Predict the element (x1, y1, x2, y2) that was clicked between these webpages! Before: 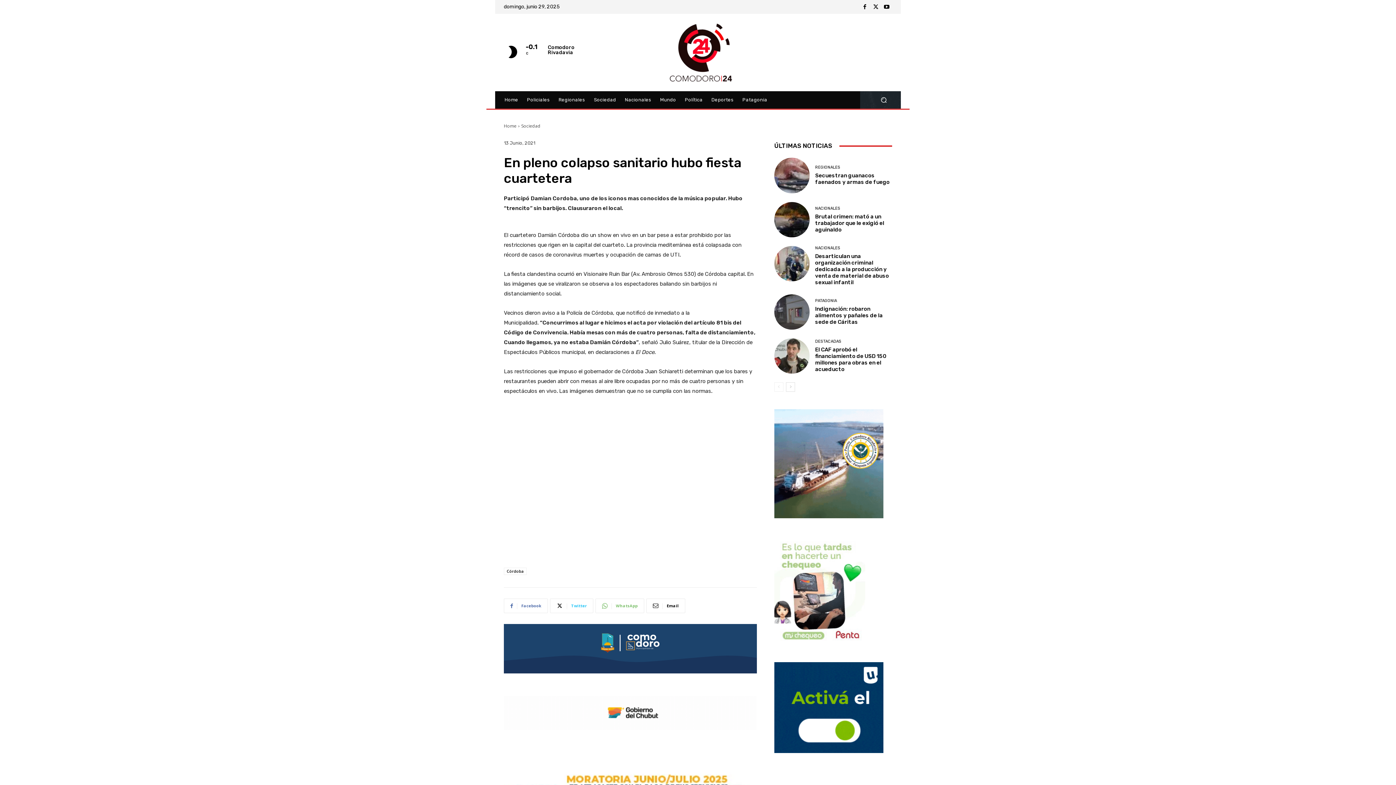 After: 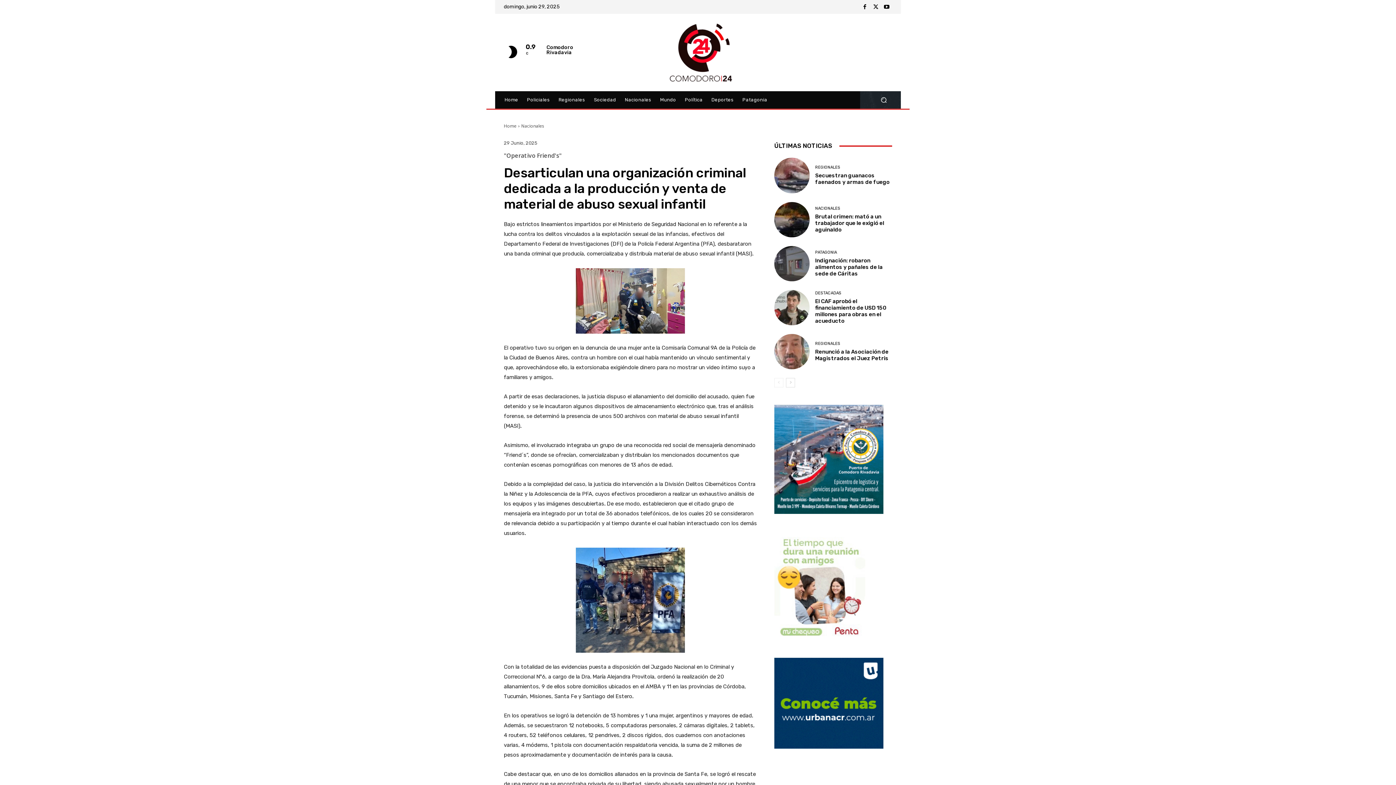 Action: label: Desarticulan una organización criminal dedicada a la producción y venta de material de abuso sexual infantil bbox: (815, 252, 889, 285)